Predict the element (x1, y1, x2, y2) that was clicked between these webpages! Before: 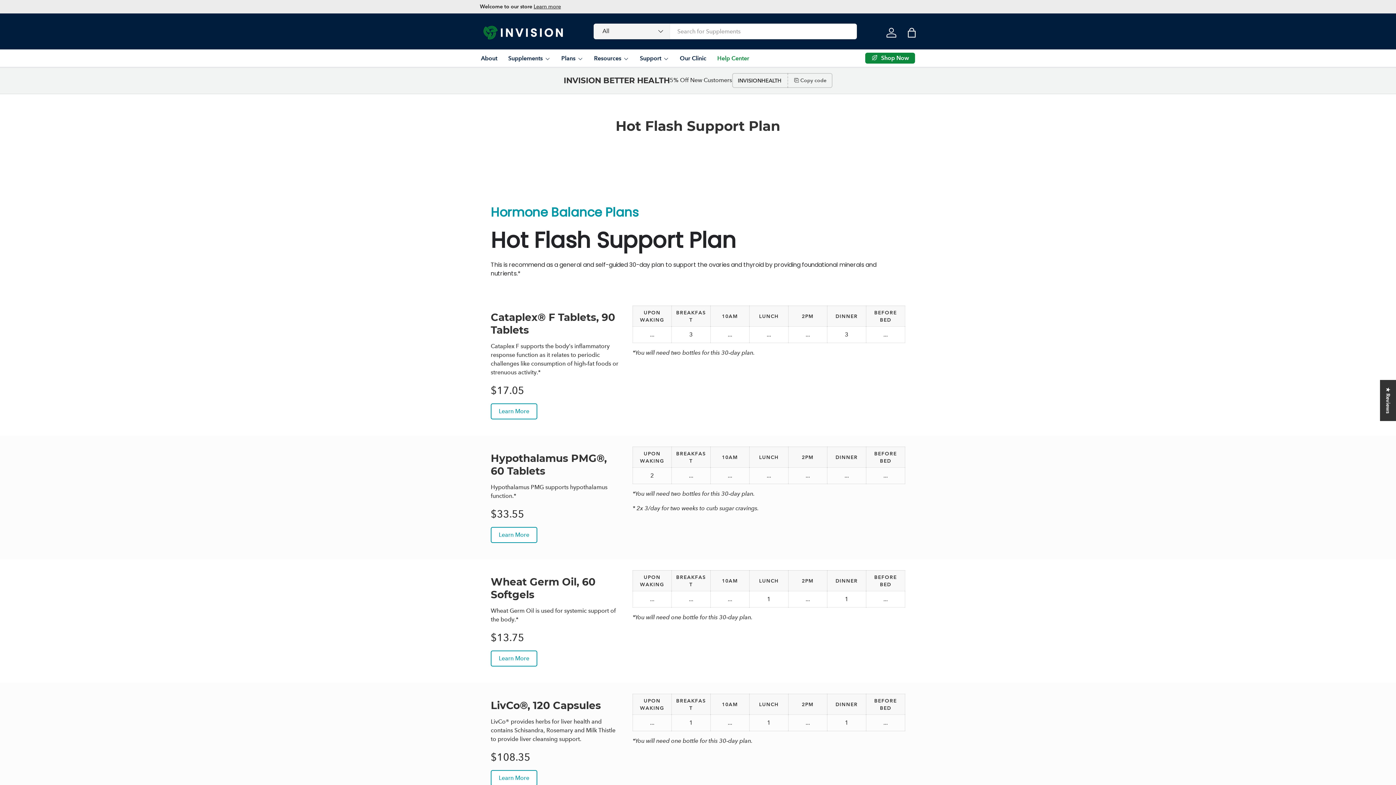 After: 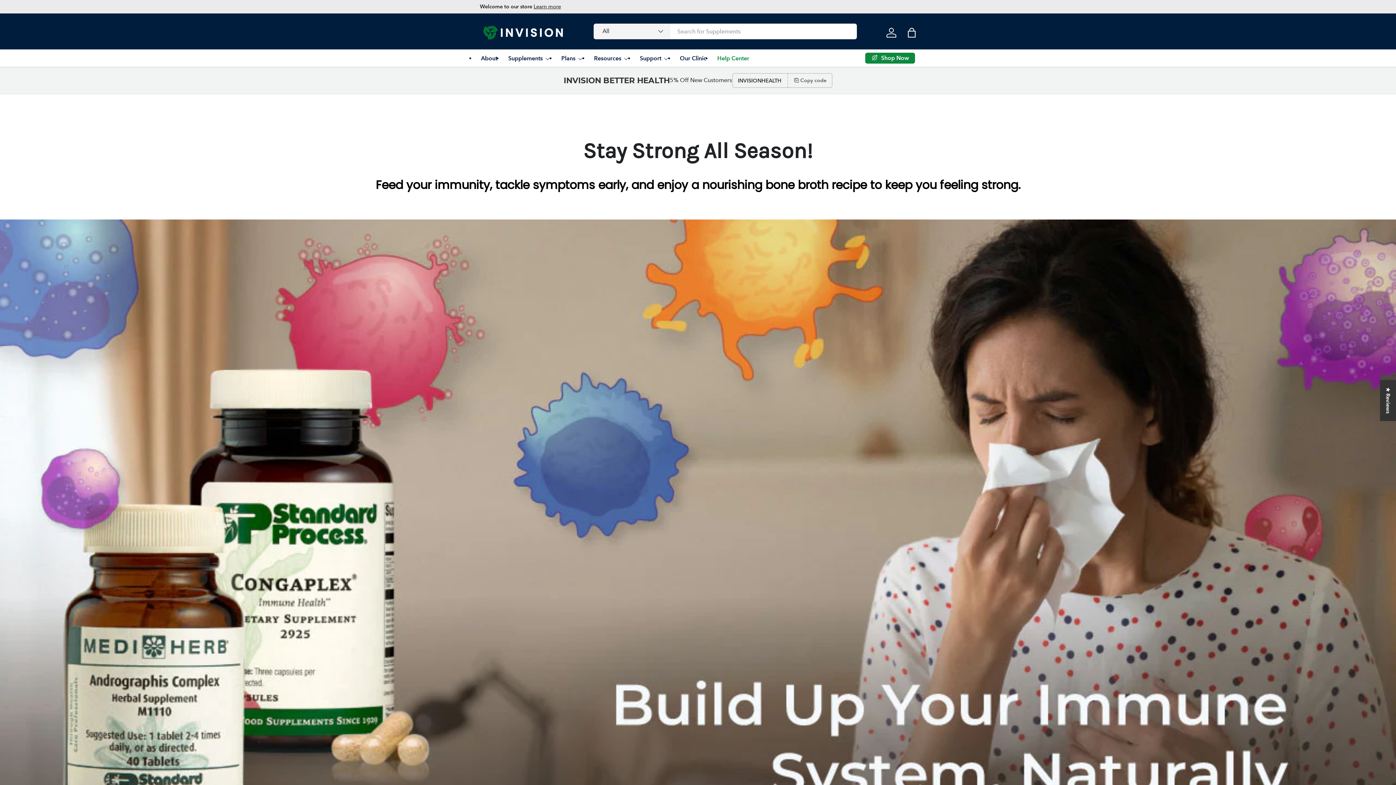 Action: label: Read Now bbox: (563, 3, 588, 9)